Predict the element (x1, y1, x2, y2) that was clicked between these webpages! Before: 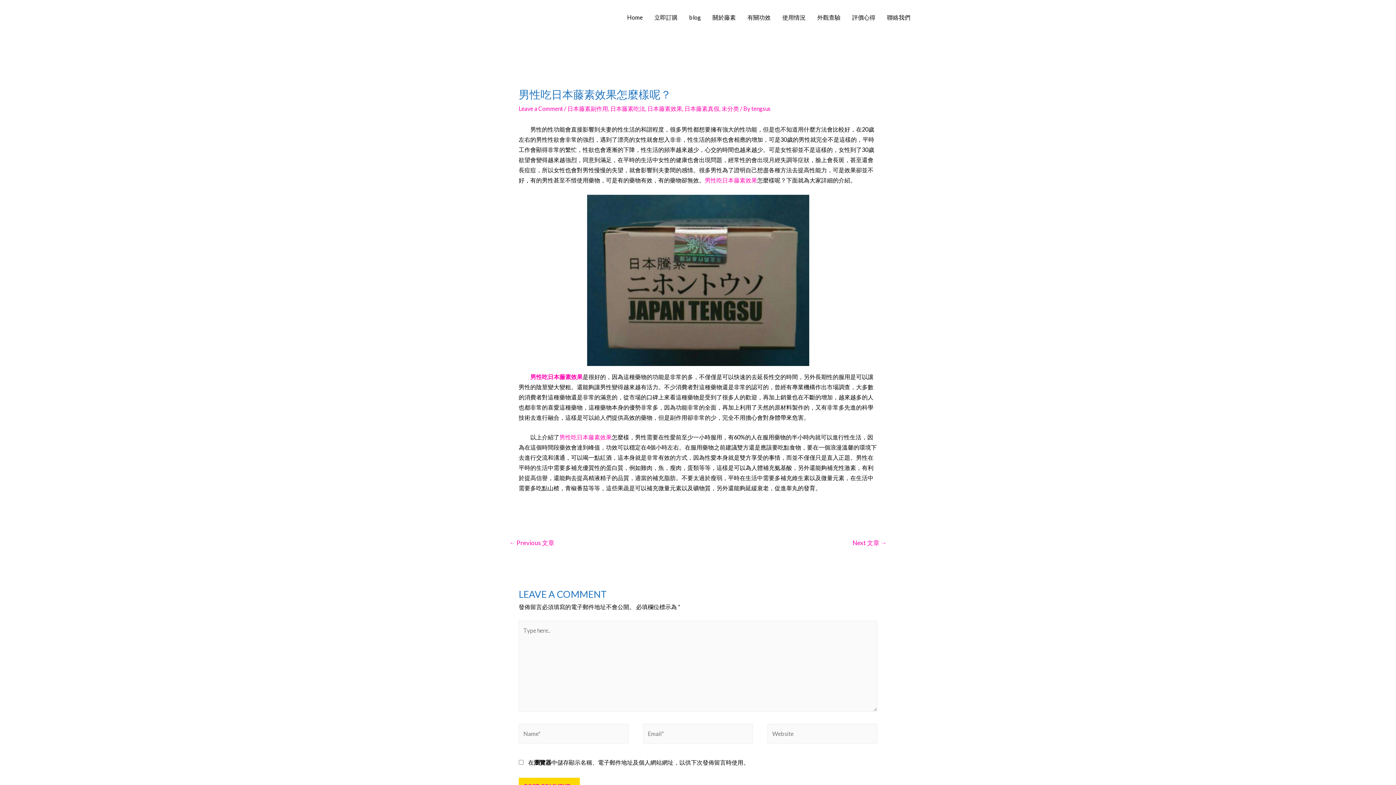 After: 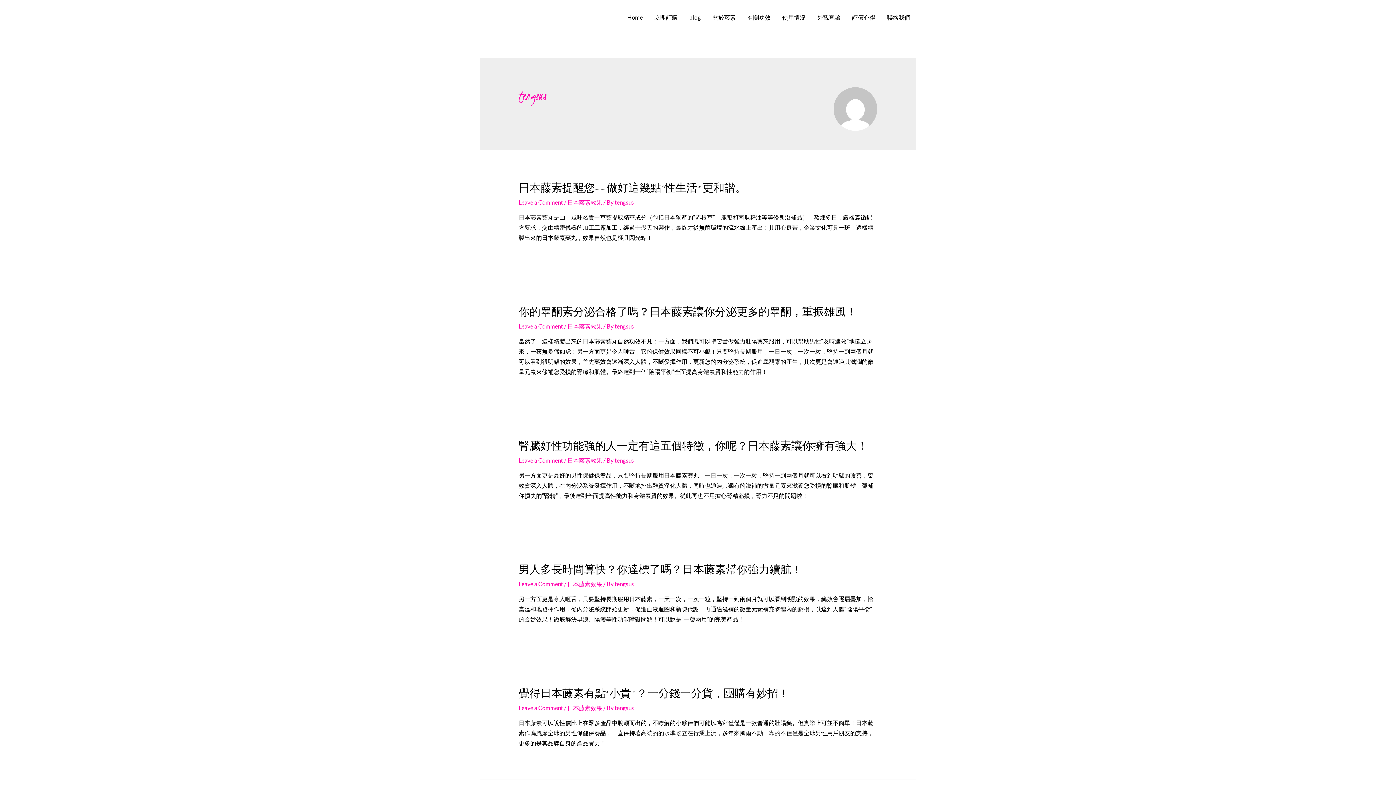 Action: label: tengsus bbox: (751, 105, 770, 112)